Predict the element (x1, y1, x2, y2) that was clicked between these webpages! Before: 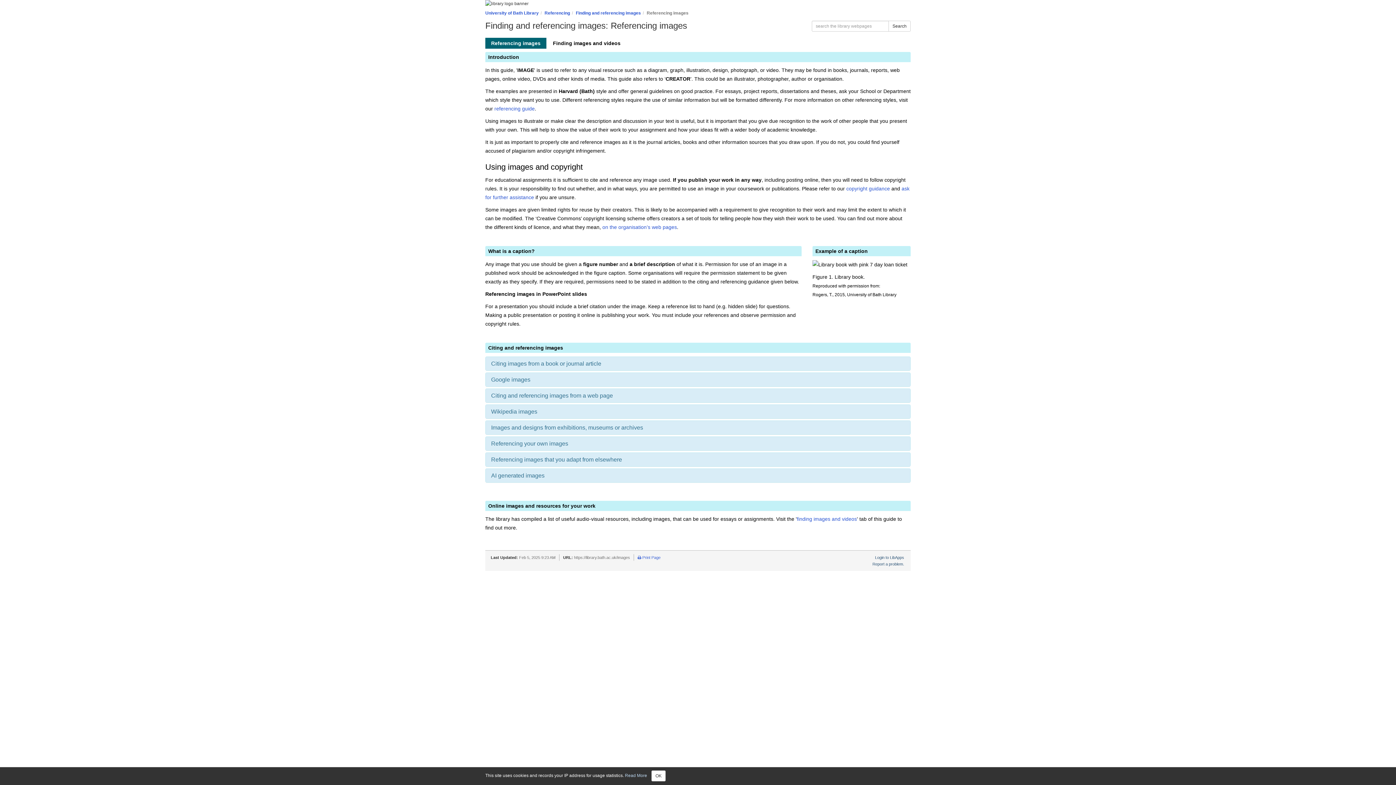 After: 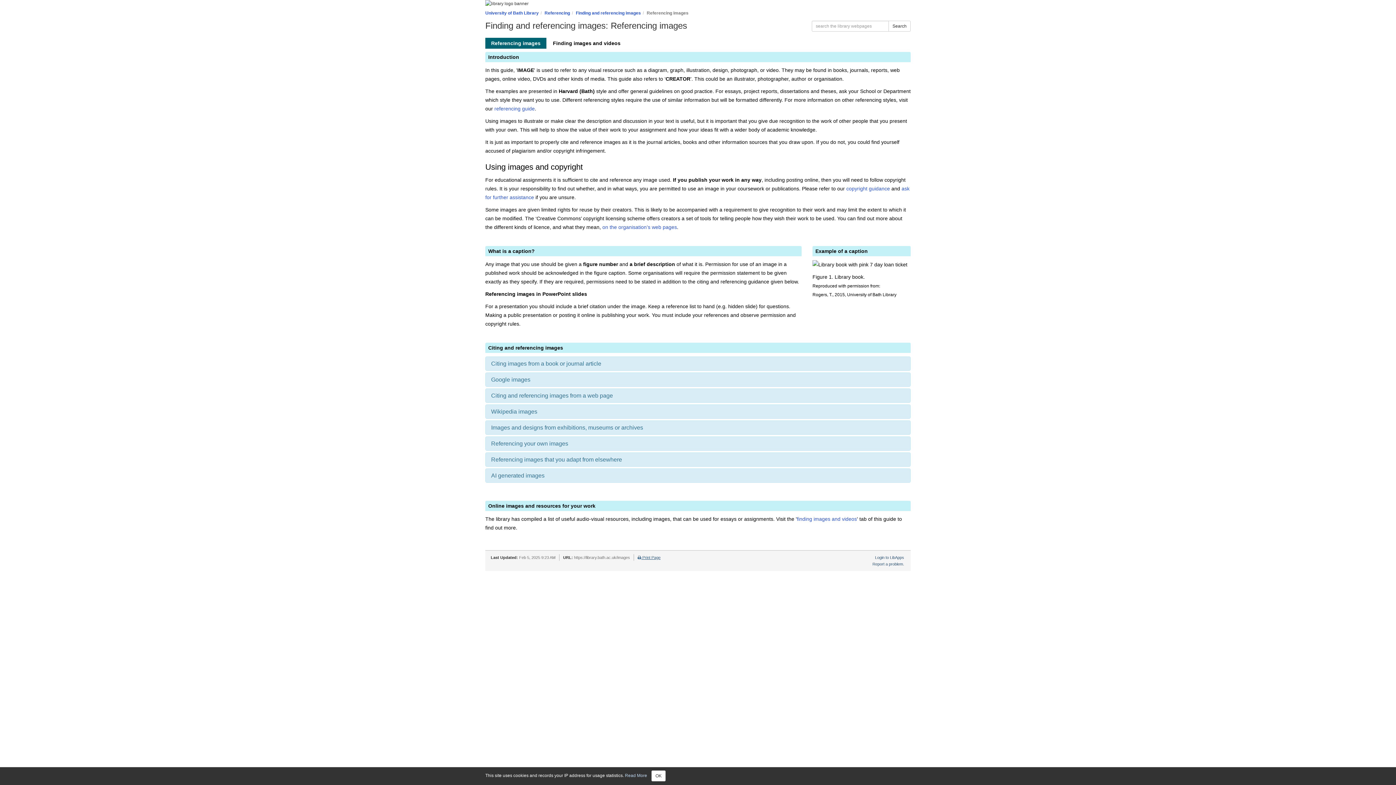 Action: label:  Print Page bbox: (637, 555, 660, 560)